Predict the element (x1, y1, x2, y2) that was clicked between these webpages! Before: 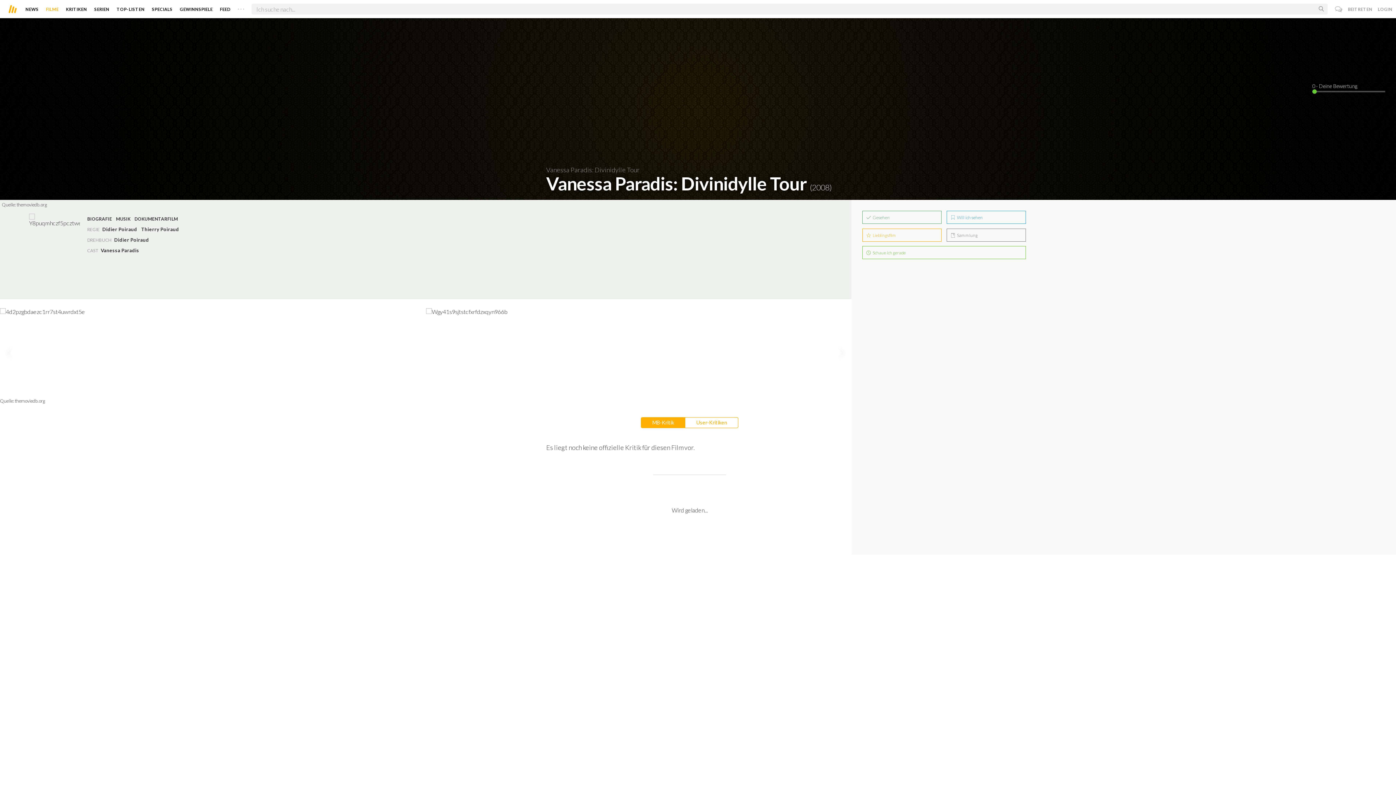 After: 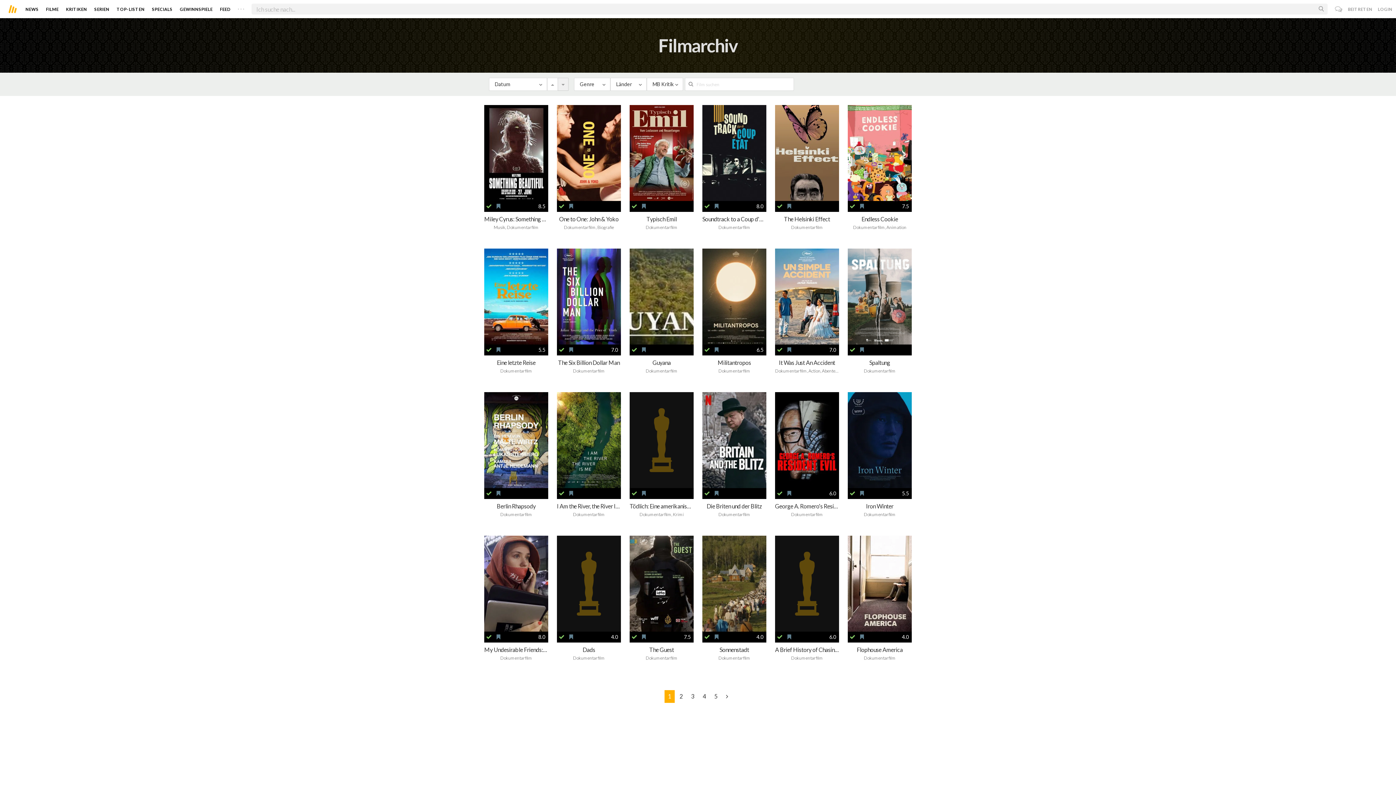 Action: bbox: (134, 216, 177, 221) label: DOKUMENTARFILM